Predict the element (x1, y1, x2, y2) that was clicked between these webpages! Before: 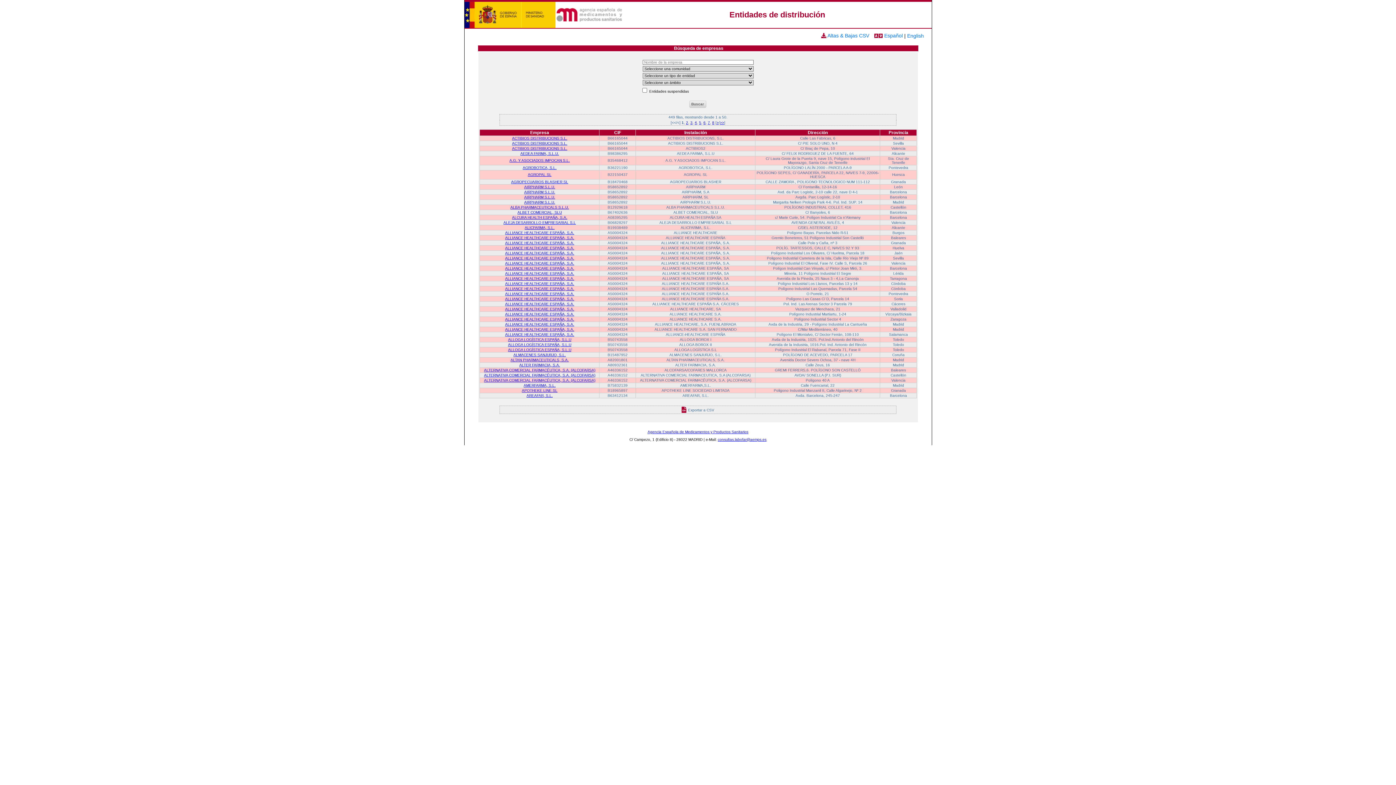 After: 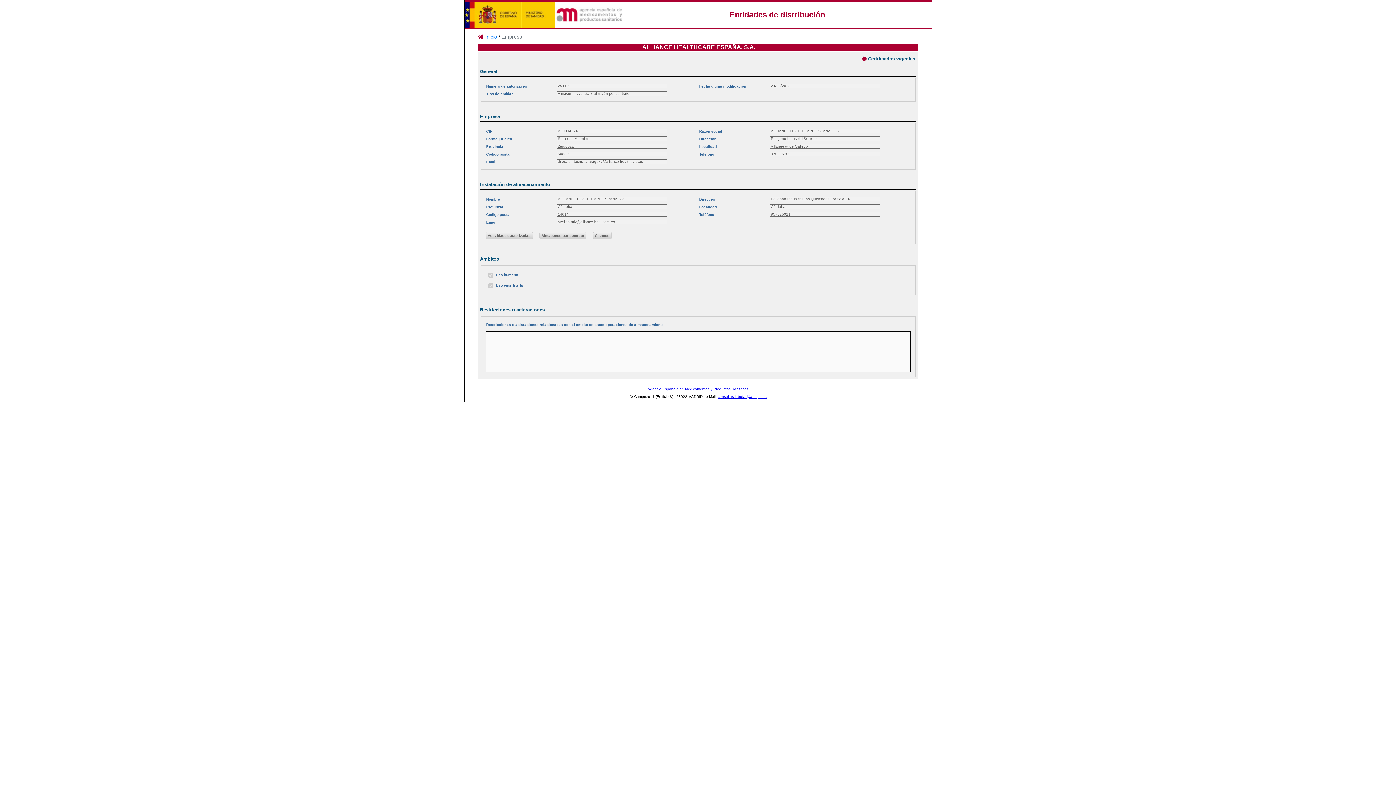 Action: bbox: (505, 286, 574, 290) label: ALLIANCE HEALTHCARE ESPAÑA, S.A.